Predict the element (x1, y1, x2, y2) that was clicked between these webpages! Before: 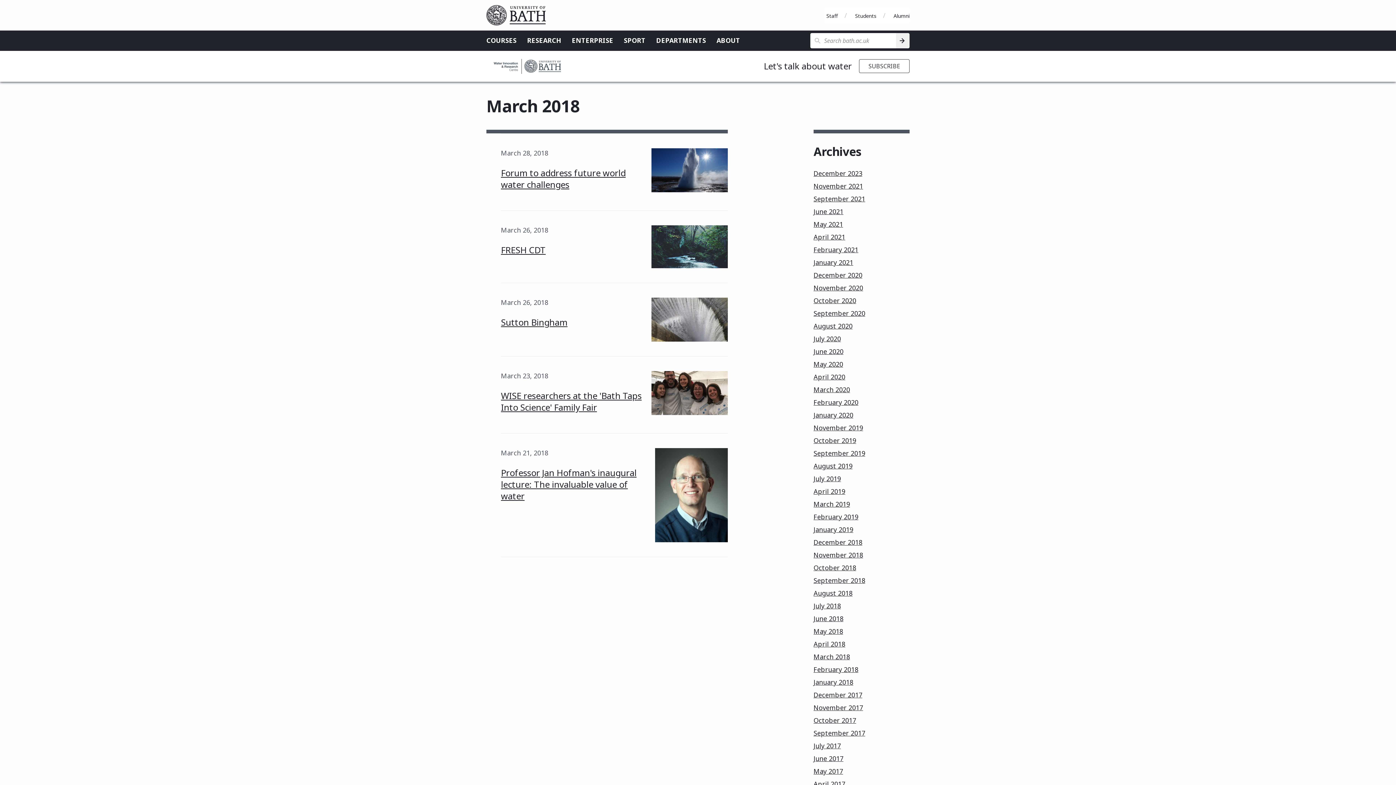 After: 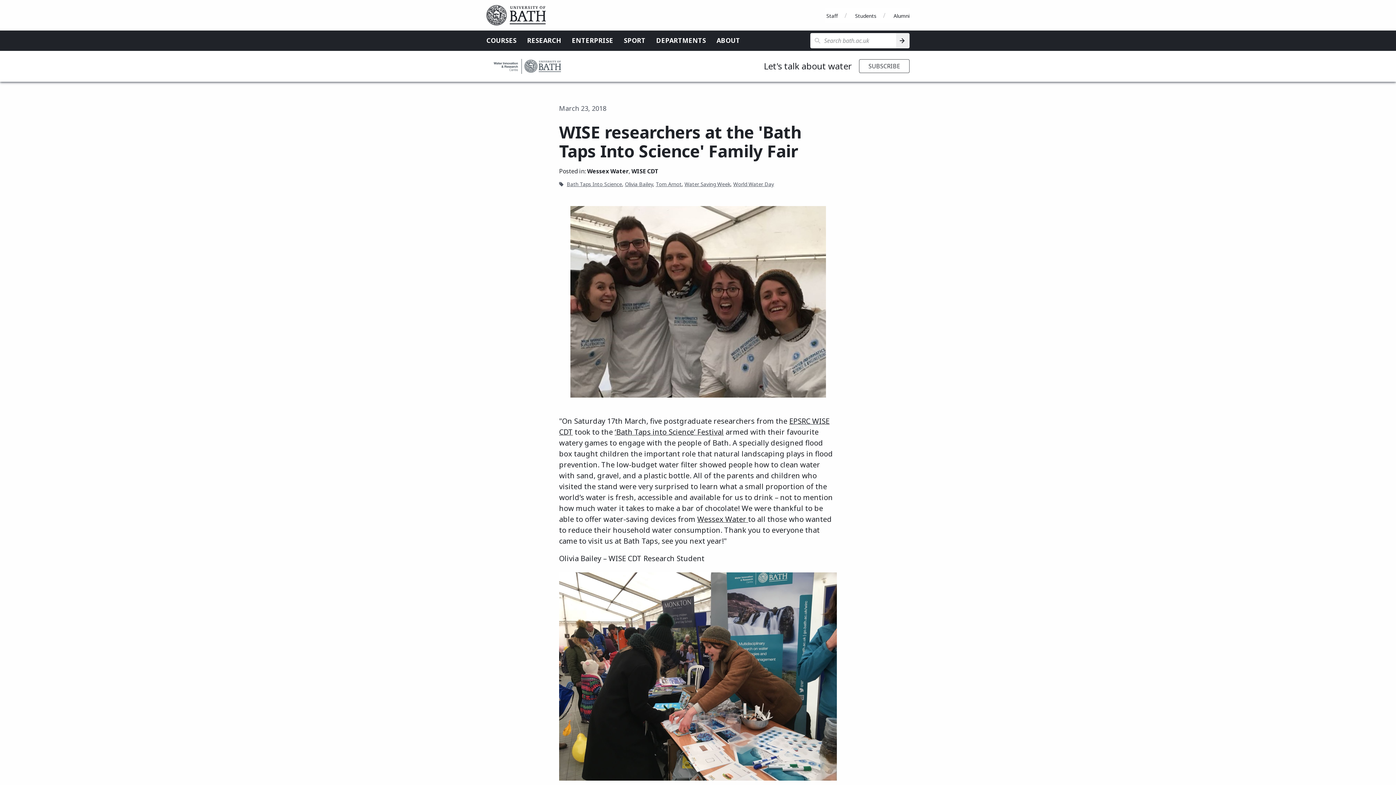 Action: bbox: (501, 389, 641, 413) label: WISE researchers at the 'Bath Taps Into Science' Family Fair